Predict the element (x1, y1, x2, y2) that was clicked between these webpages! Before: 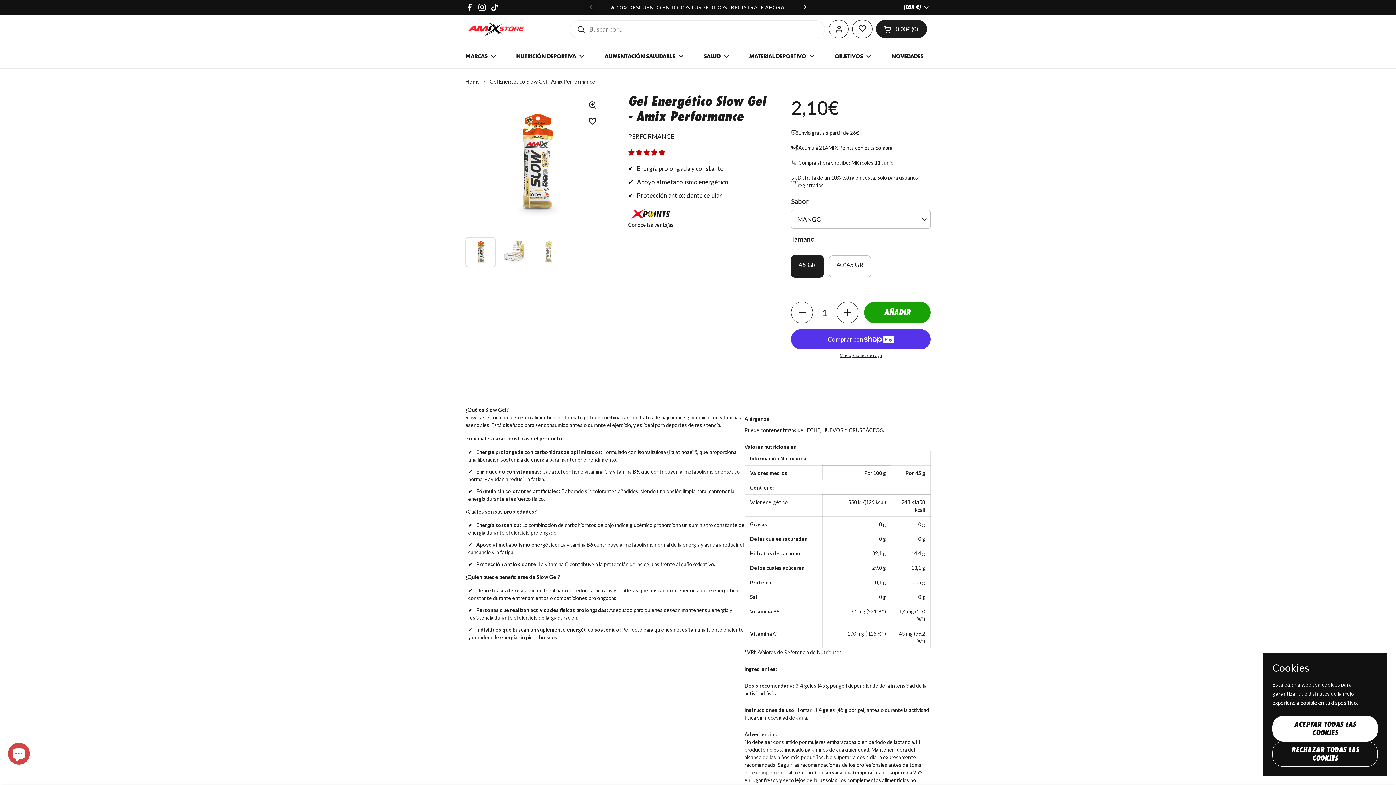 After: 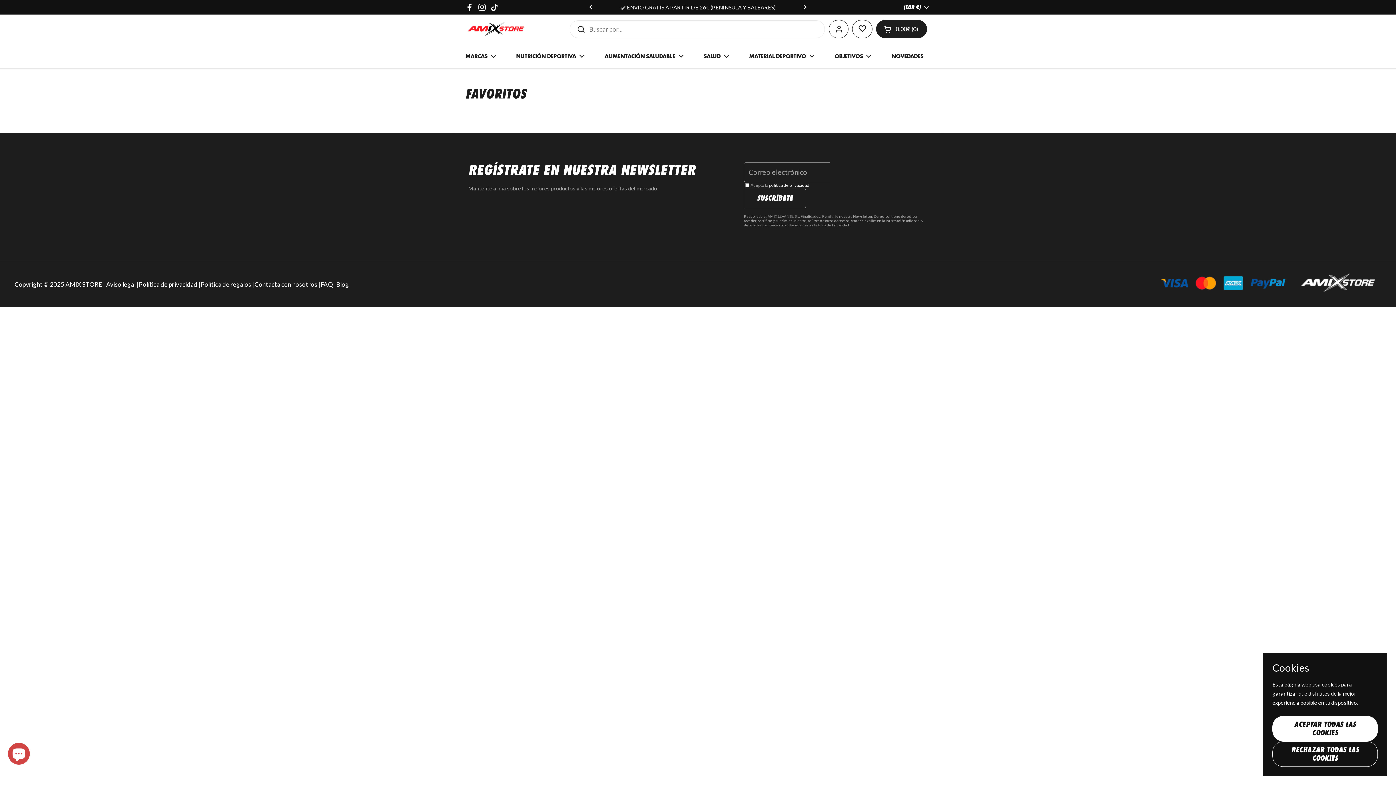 Action: bbox: (852, 20, 872, 38)